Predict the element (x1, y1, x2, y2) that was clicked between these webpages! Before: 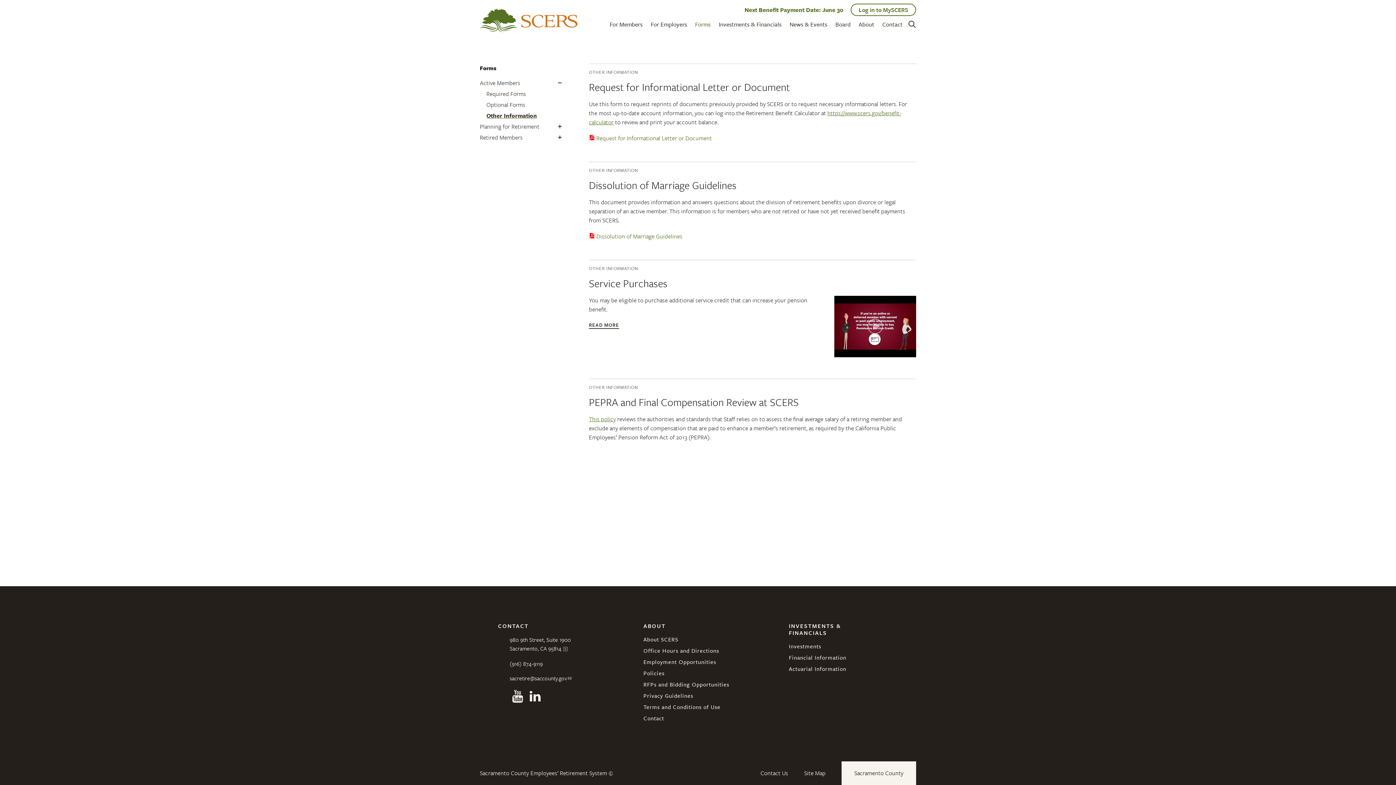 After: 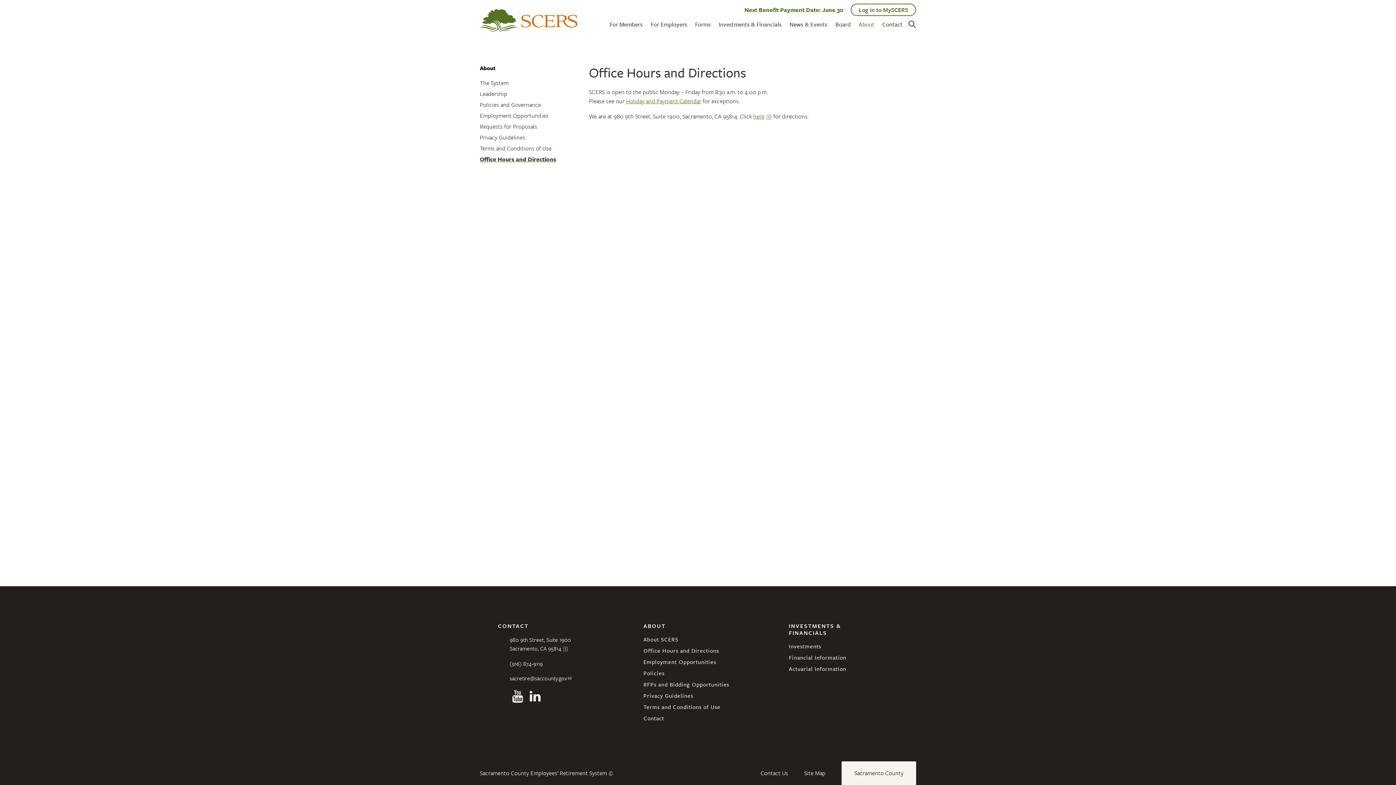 Action: label: Office Hours and Directions bbox: (643, 646, 719, 654)